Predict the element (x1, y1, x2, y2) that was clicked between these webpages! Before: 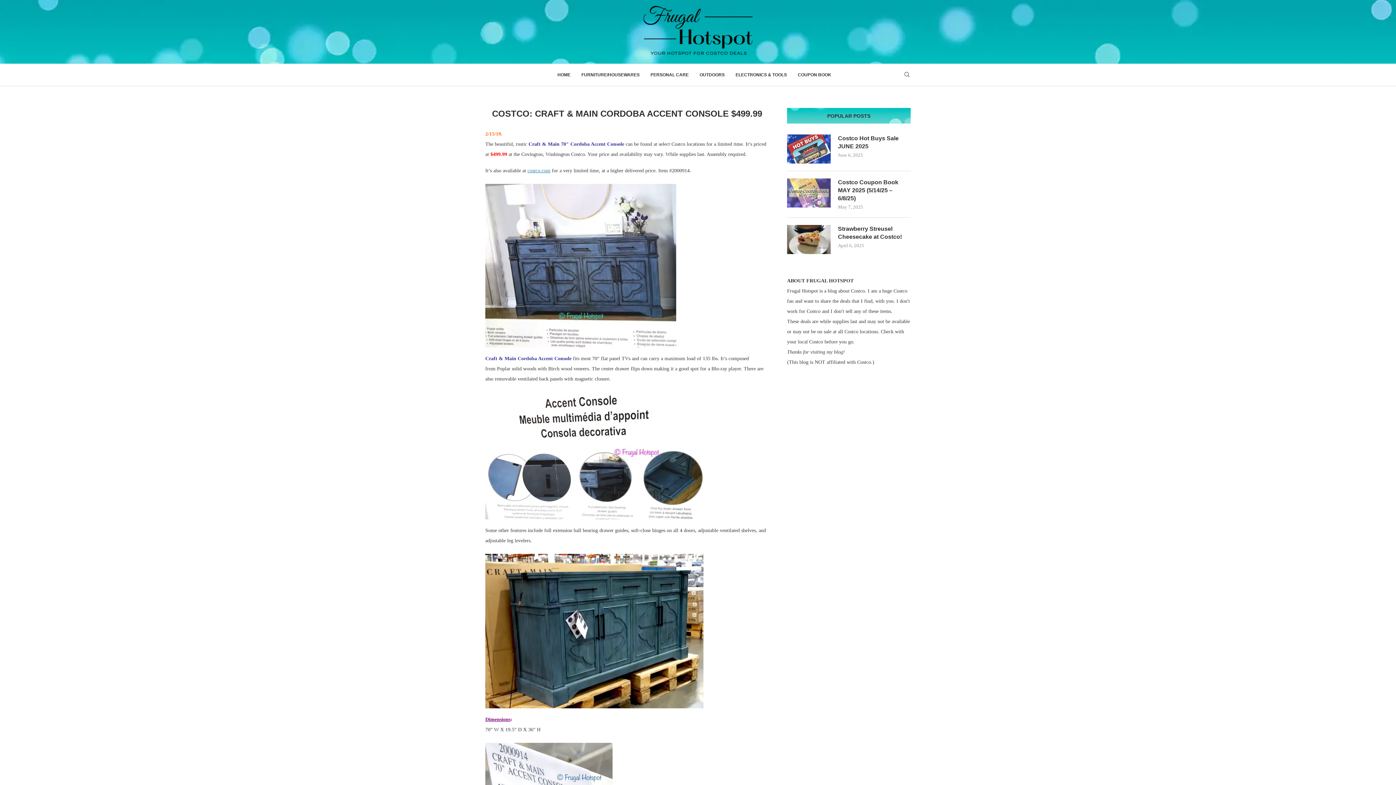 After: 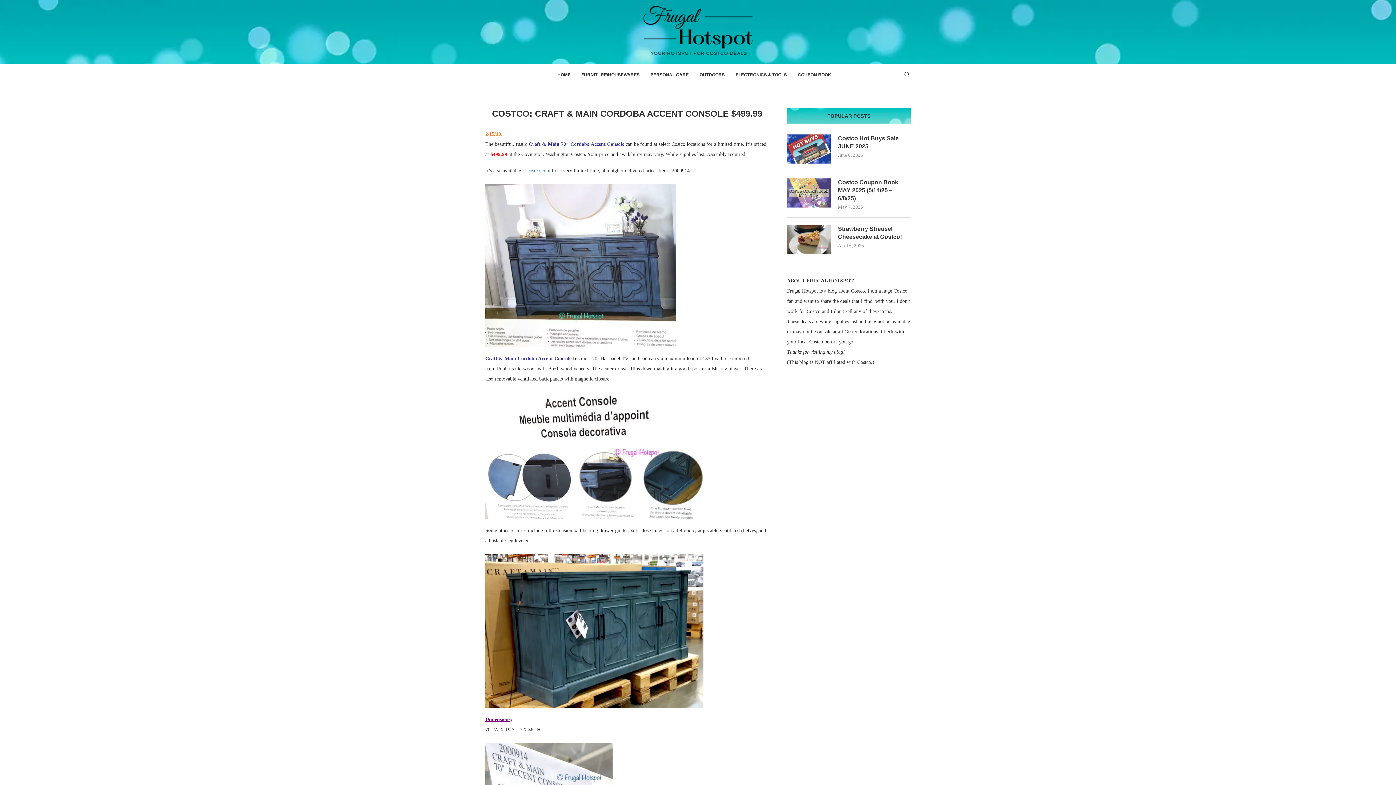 Action: label: costco.com bbox: (527, 168, 550, 173)